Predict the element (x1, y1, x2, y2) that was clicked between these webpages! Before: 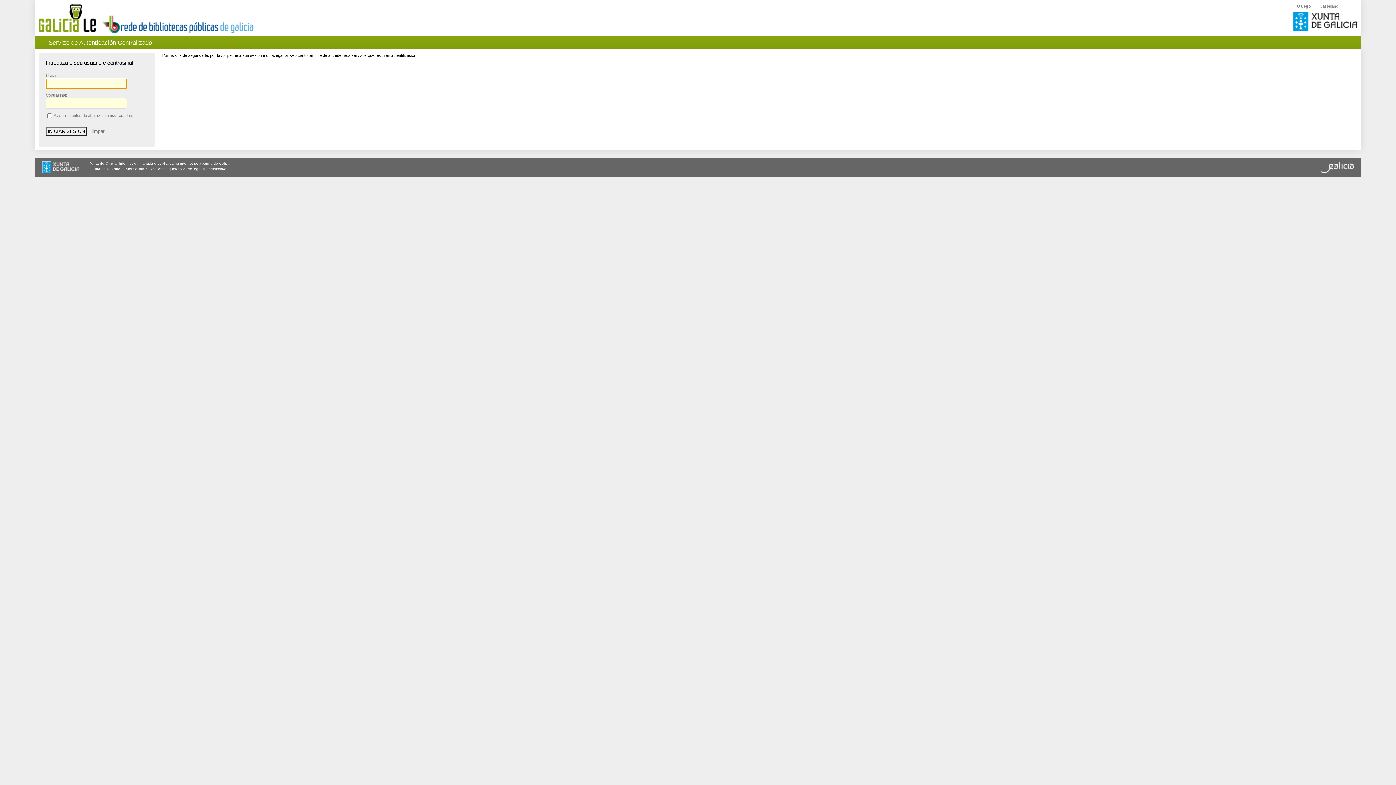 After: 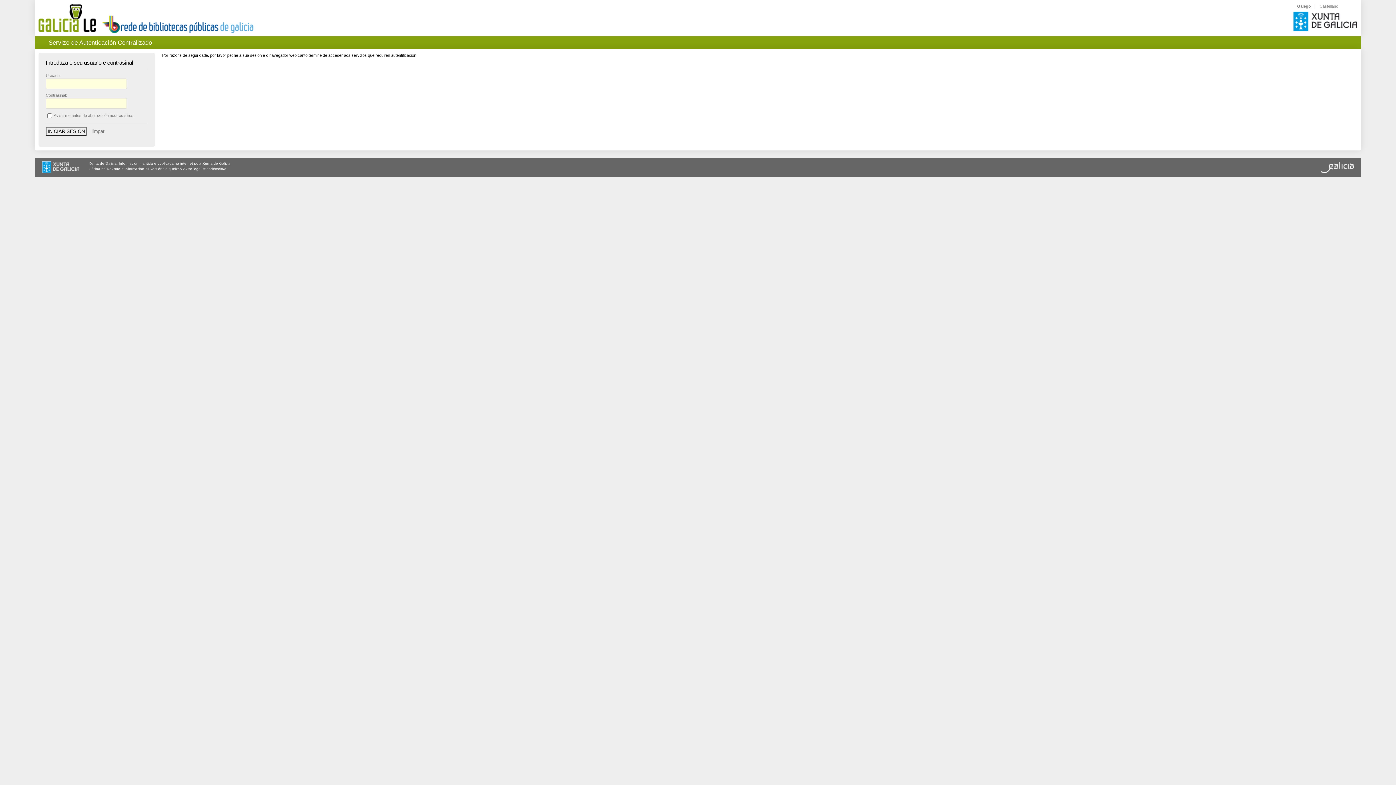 Action: bbox: (1321, 169, 1354, 173)